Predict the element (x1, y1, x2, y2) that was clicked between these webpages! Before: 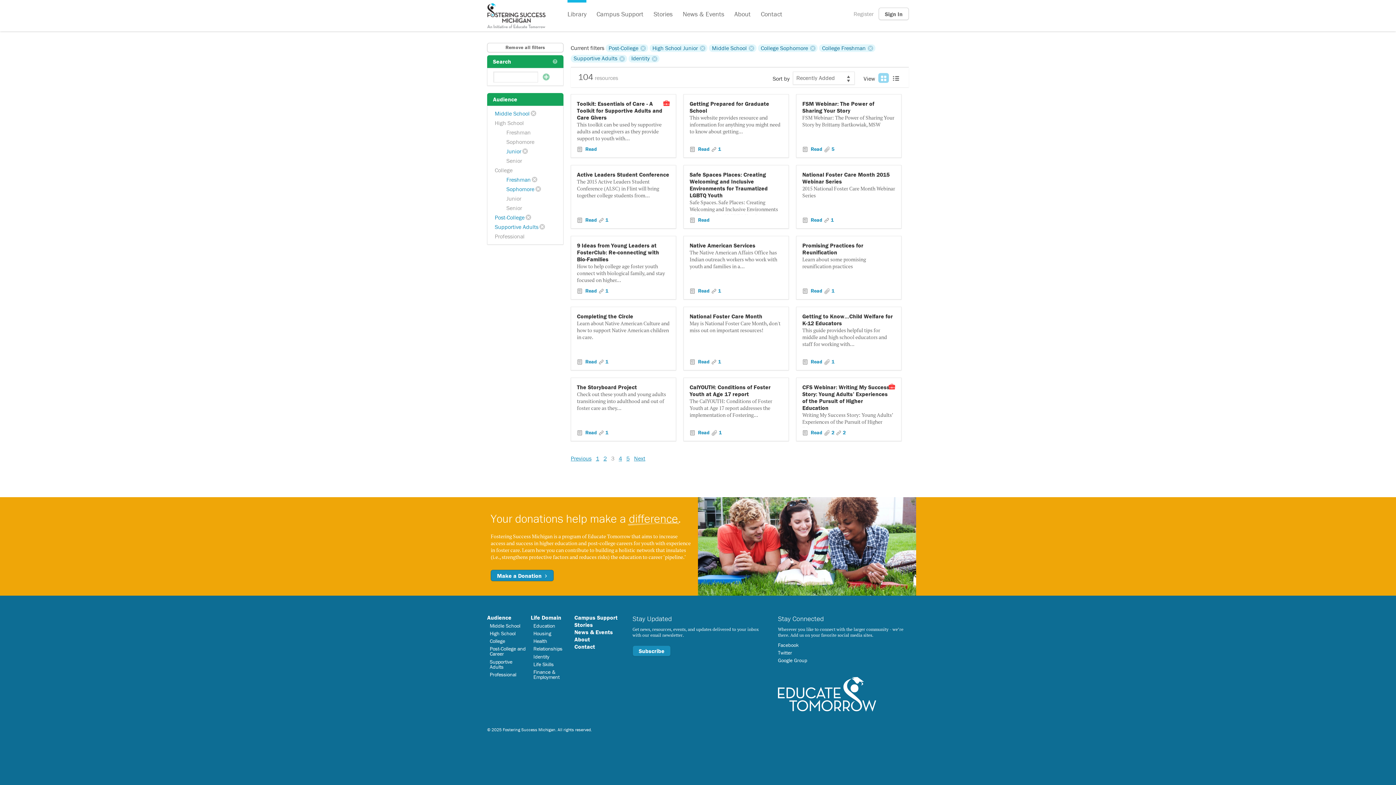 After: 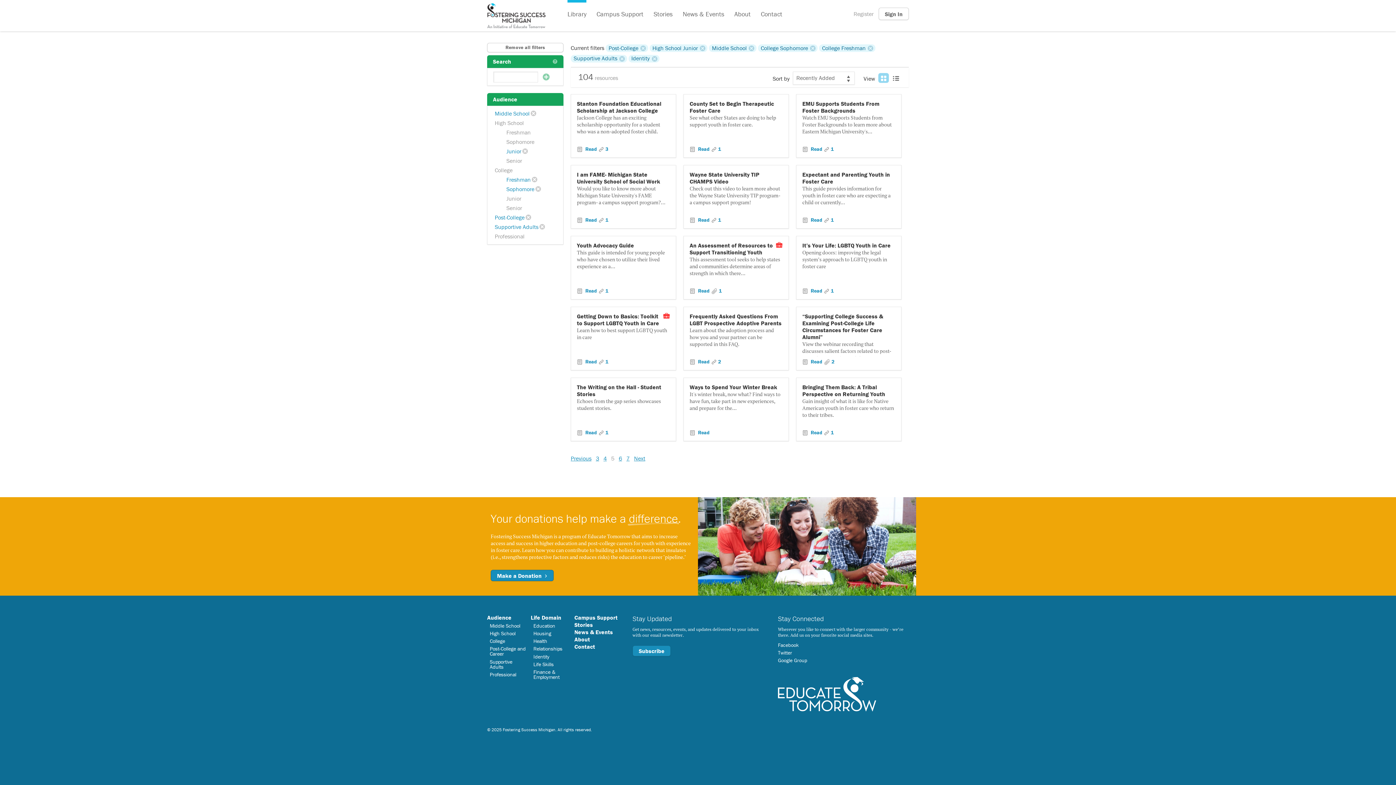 Action: bbox: (626, 454, 629, 462) label: 5